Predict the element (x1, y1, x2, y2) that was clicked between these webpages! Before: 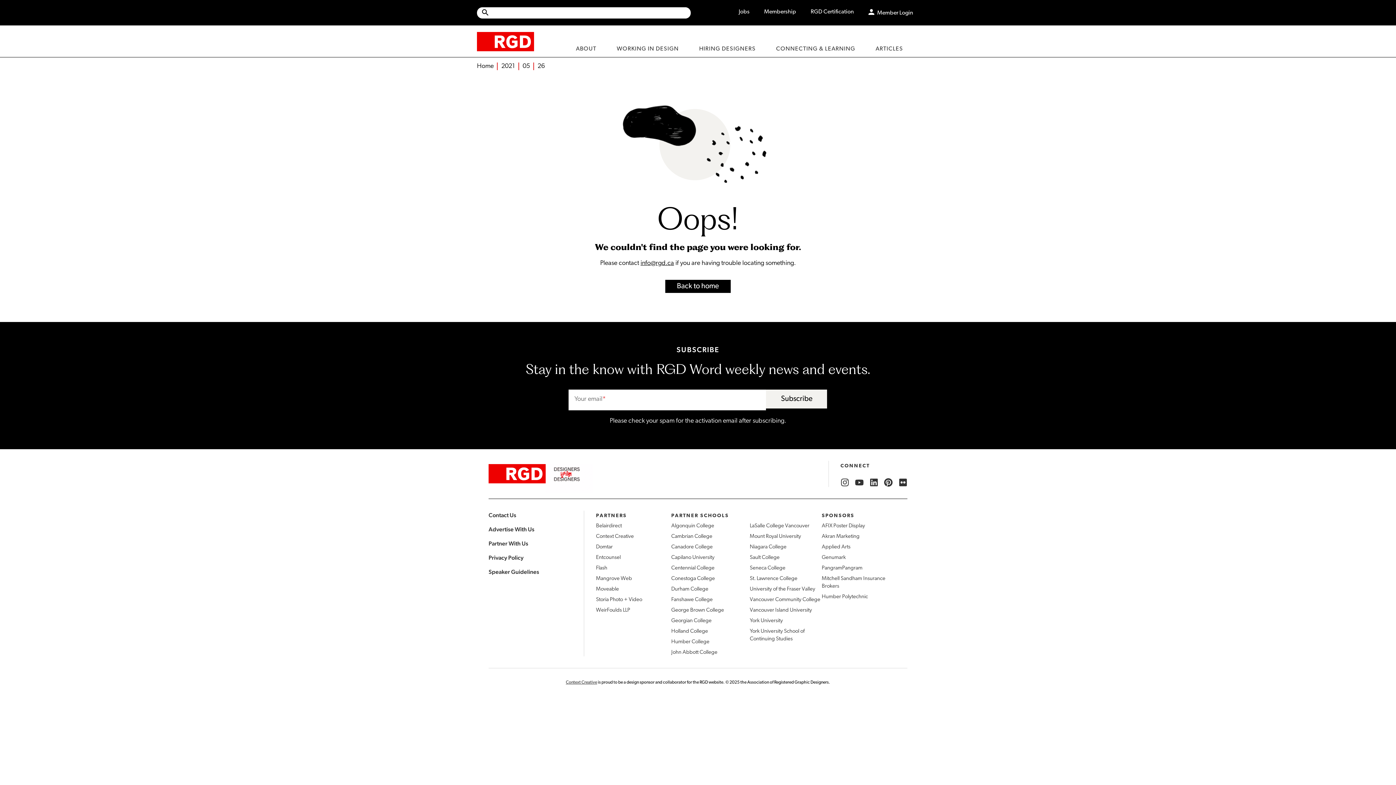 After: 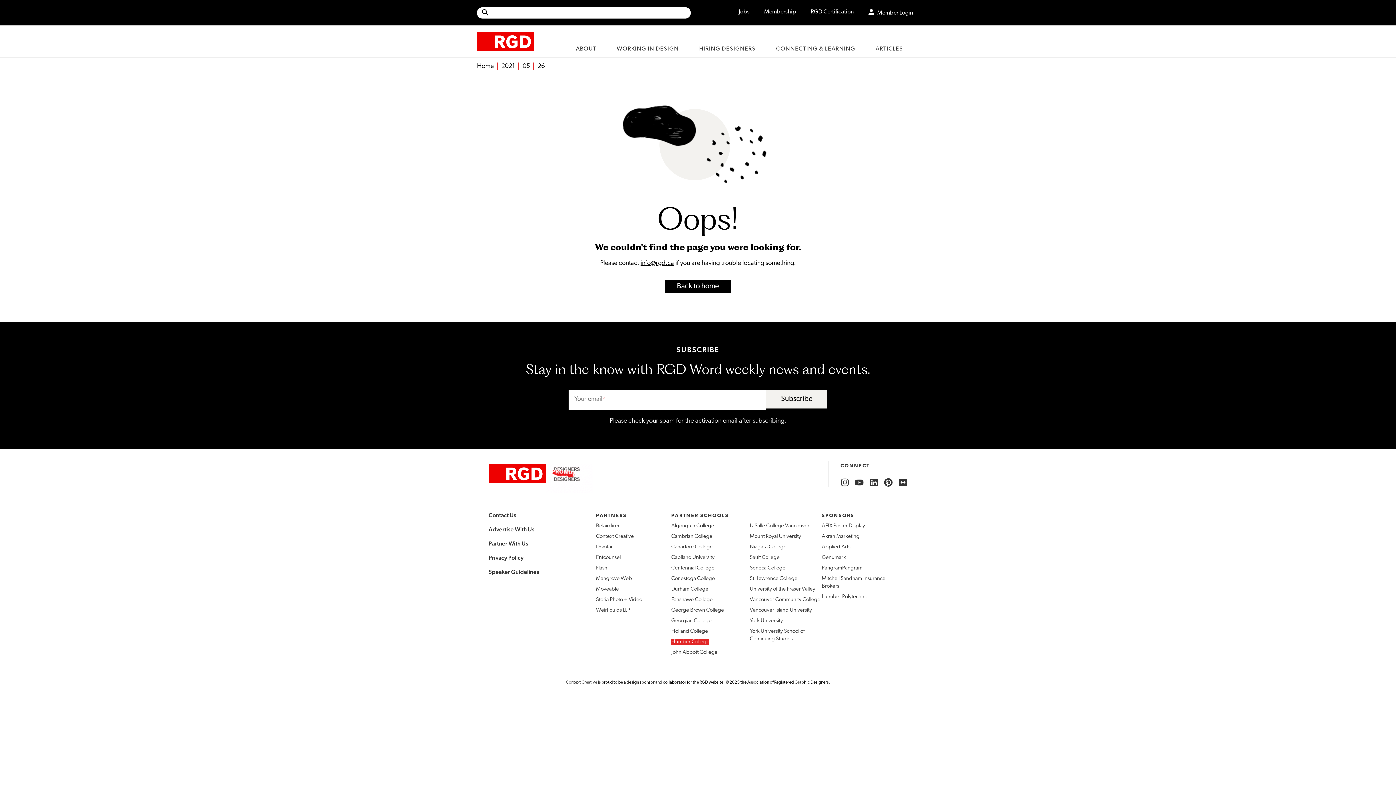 Action: bbox: (671, 639, 709, 644) label: Humber College